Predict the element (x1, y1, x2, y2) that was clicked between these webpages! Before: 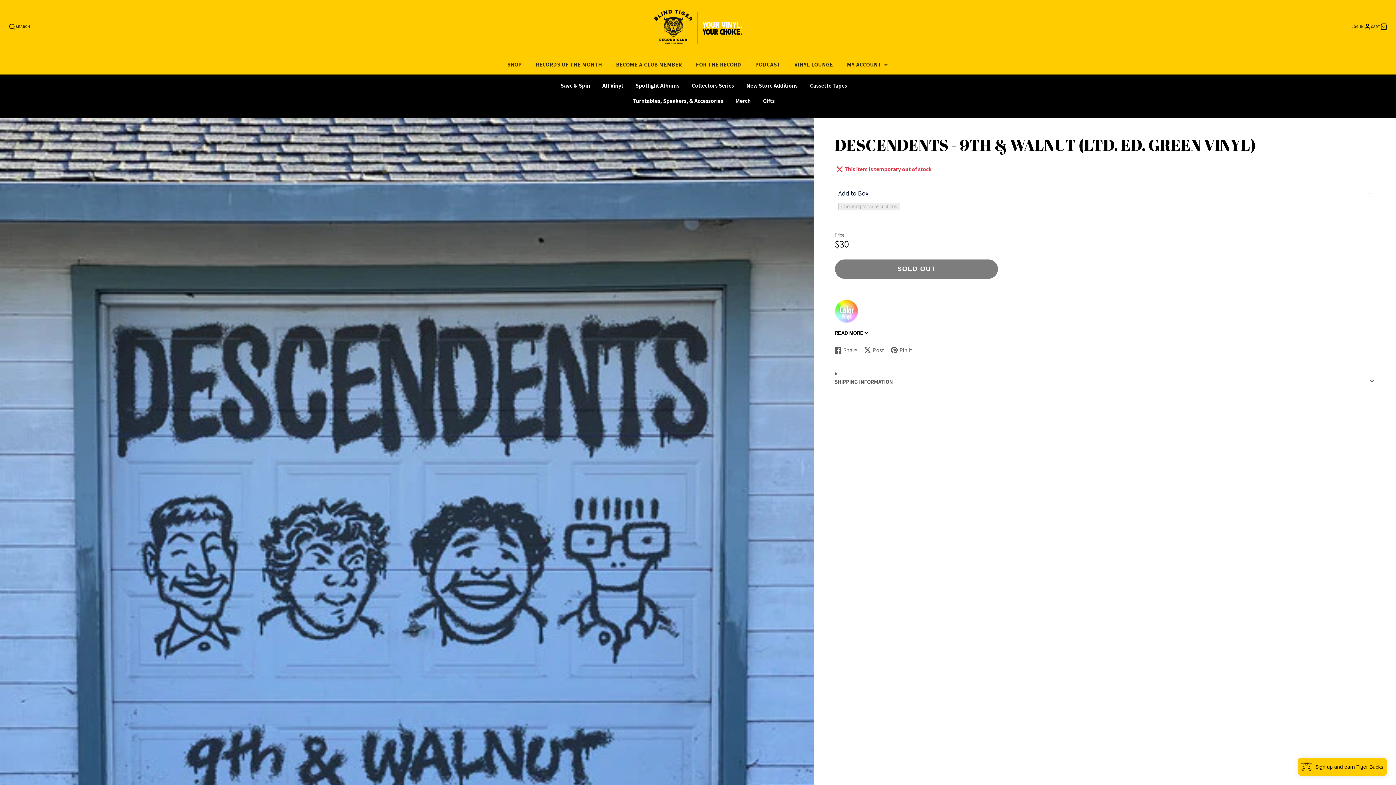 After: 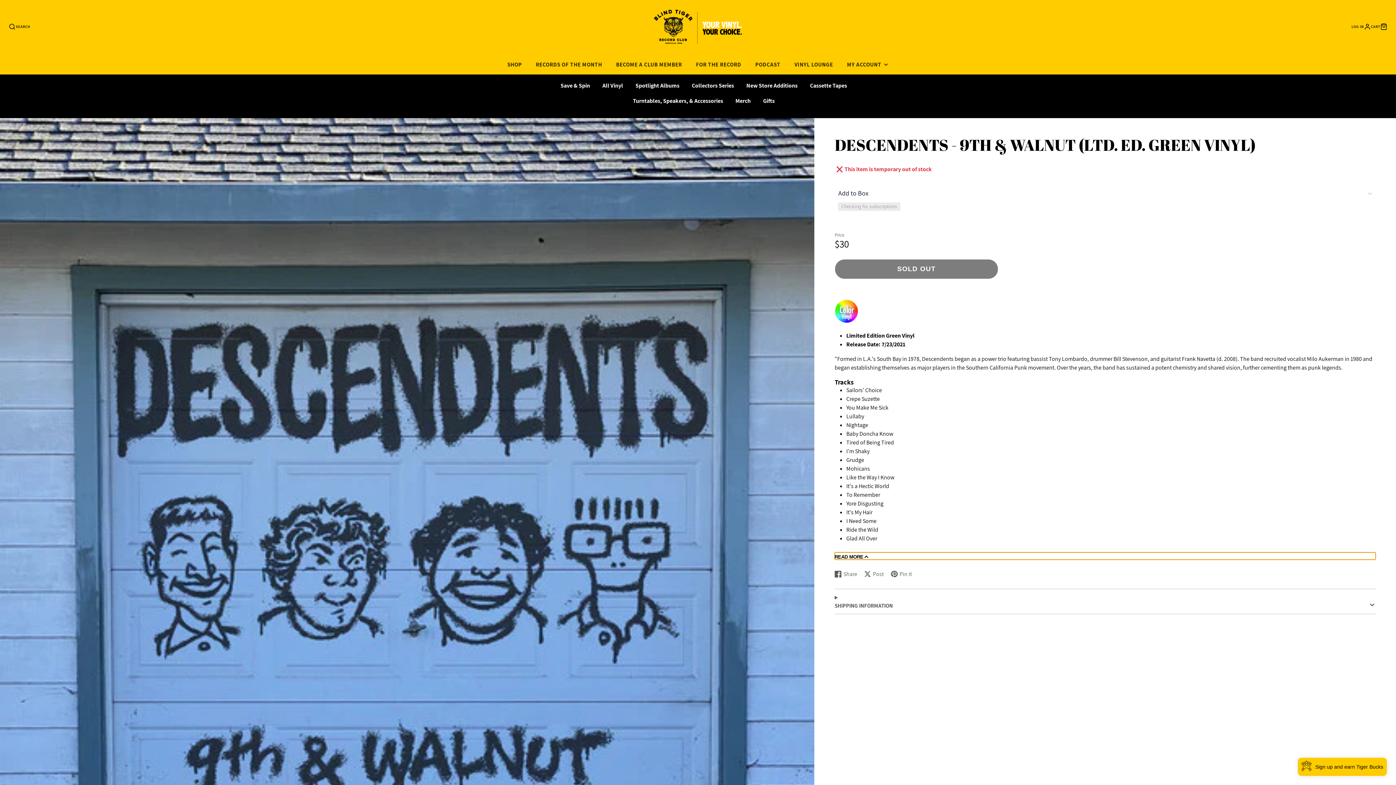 Action: label: READ MORE bbox: (834, 299, 1376, 335)